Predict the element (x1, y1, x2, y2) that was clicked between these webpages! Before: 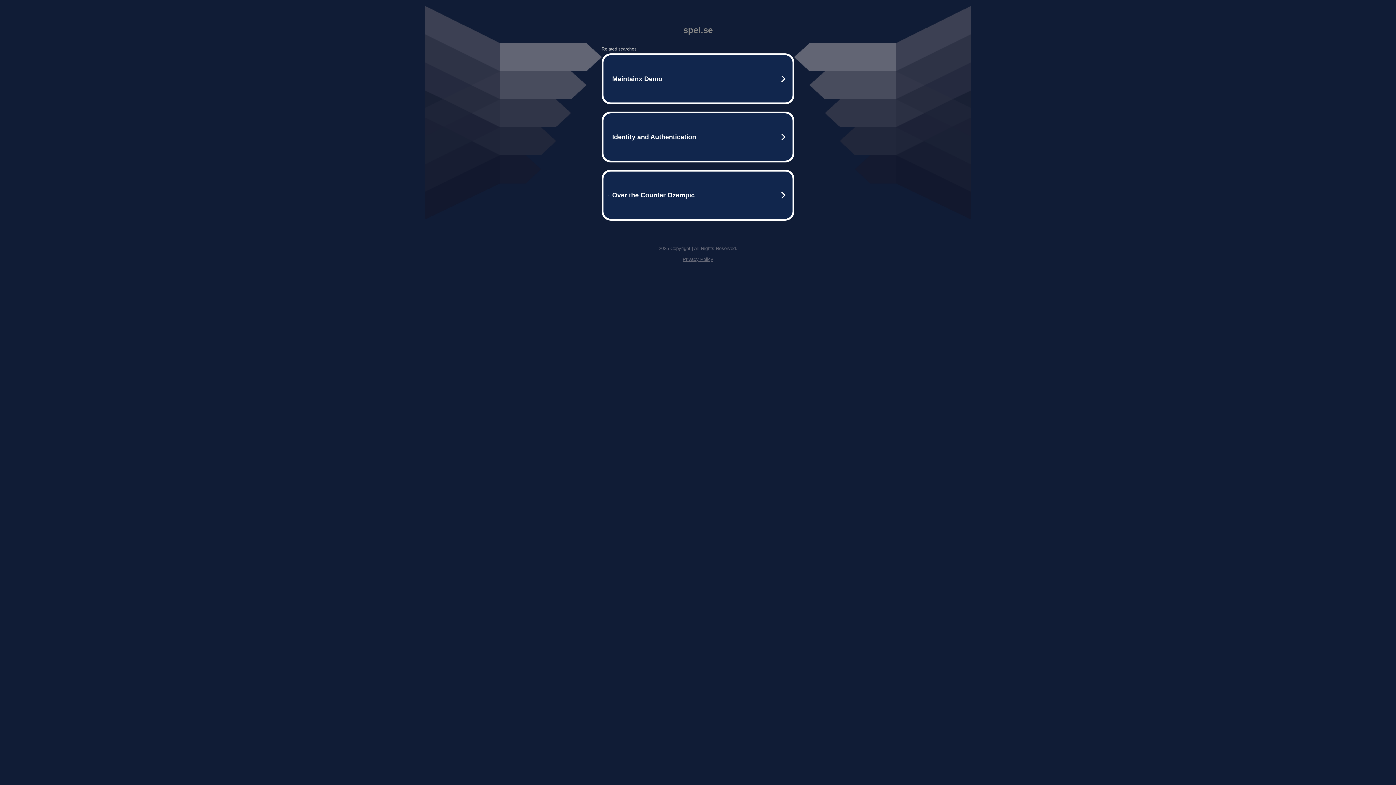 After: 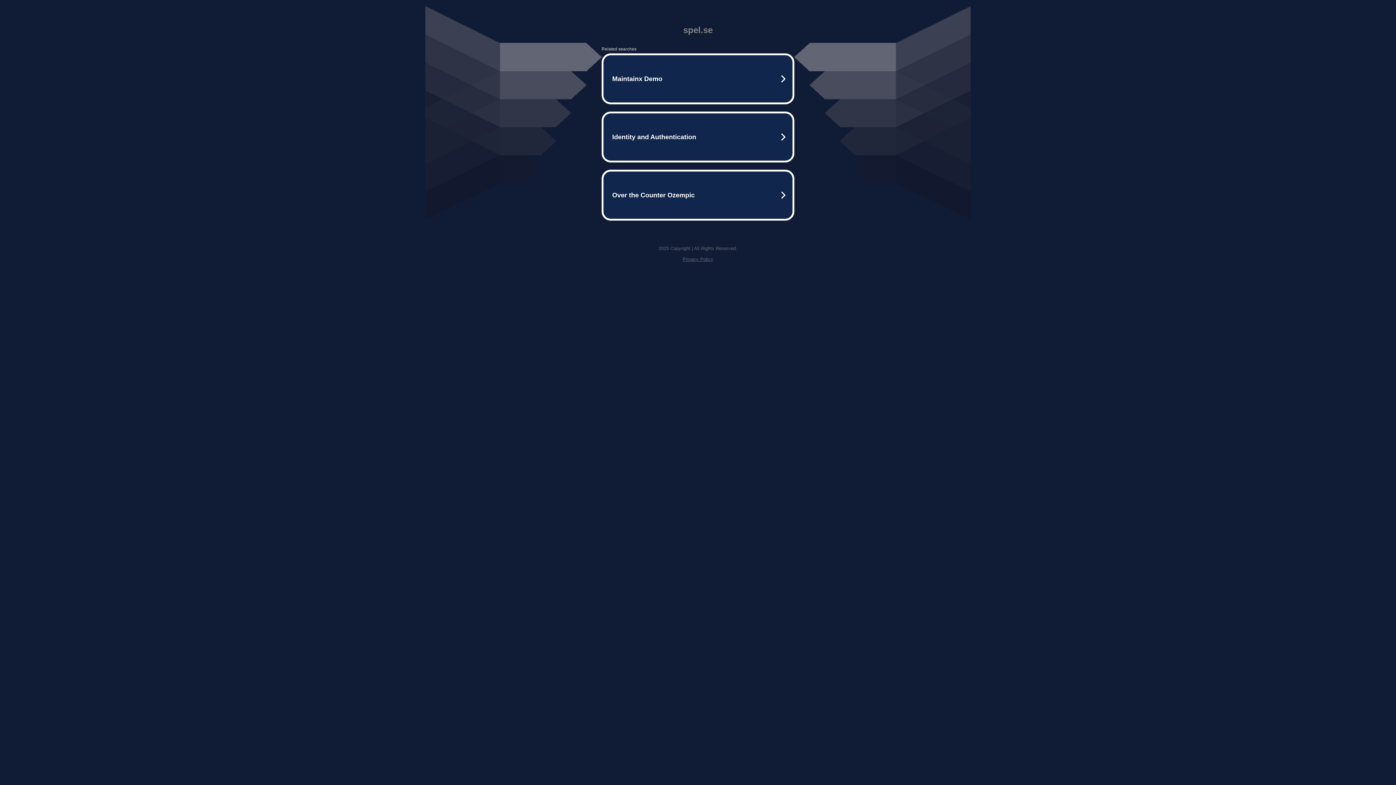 Action: bbox: (682, 256, 713, 262) label: Privacy Policy